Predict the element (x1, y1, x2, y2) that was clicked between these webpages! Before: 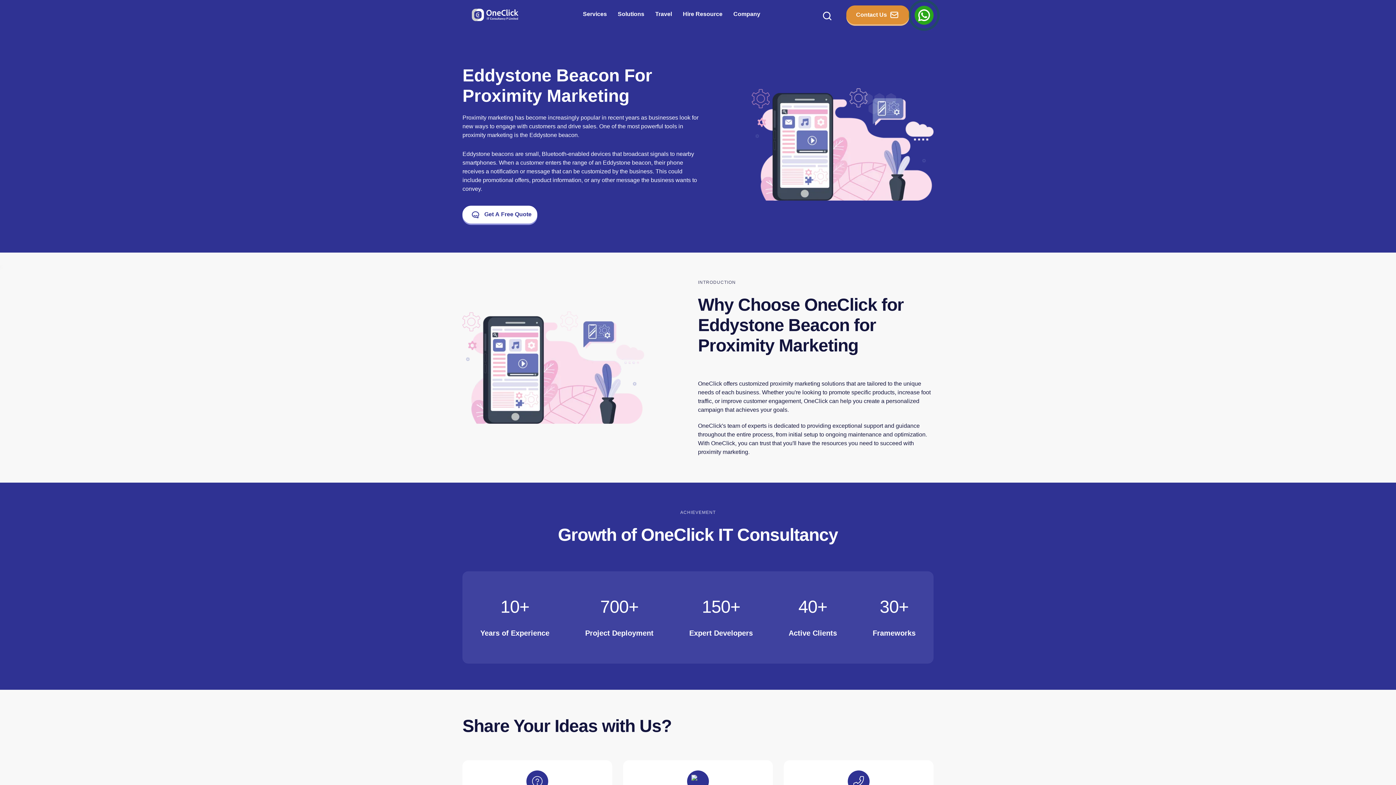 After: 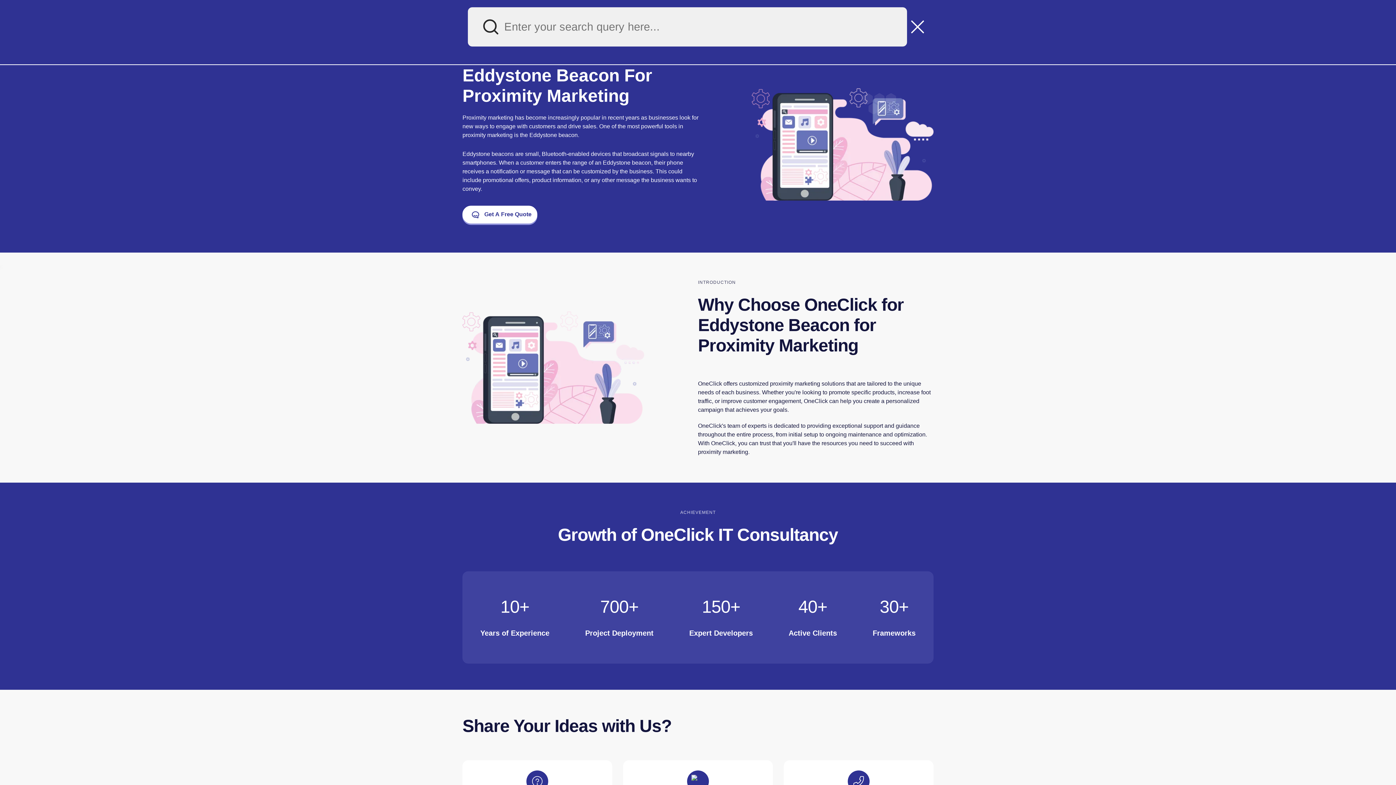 Action: bbox: (815, 6, 839, 24)